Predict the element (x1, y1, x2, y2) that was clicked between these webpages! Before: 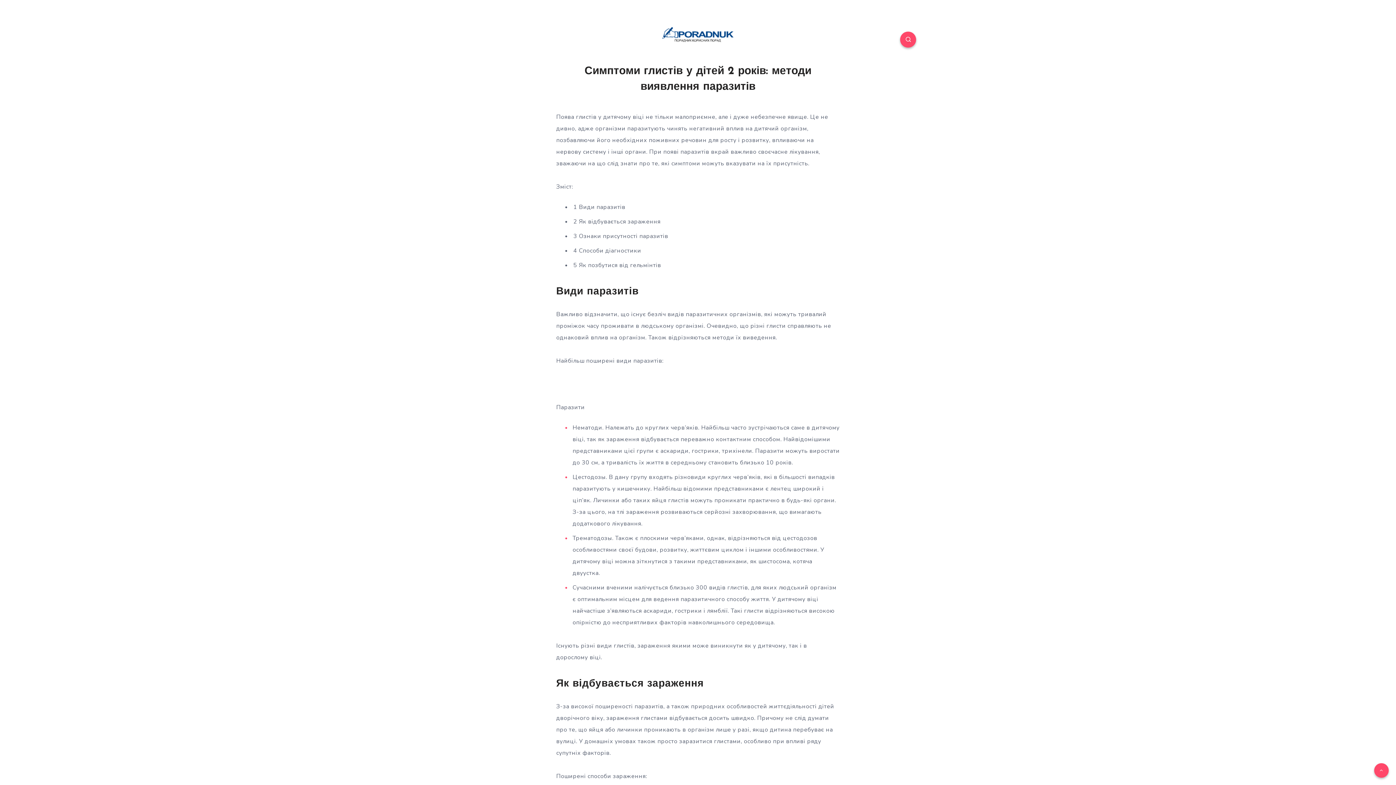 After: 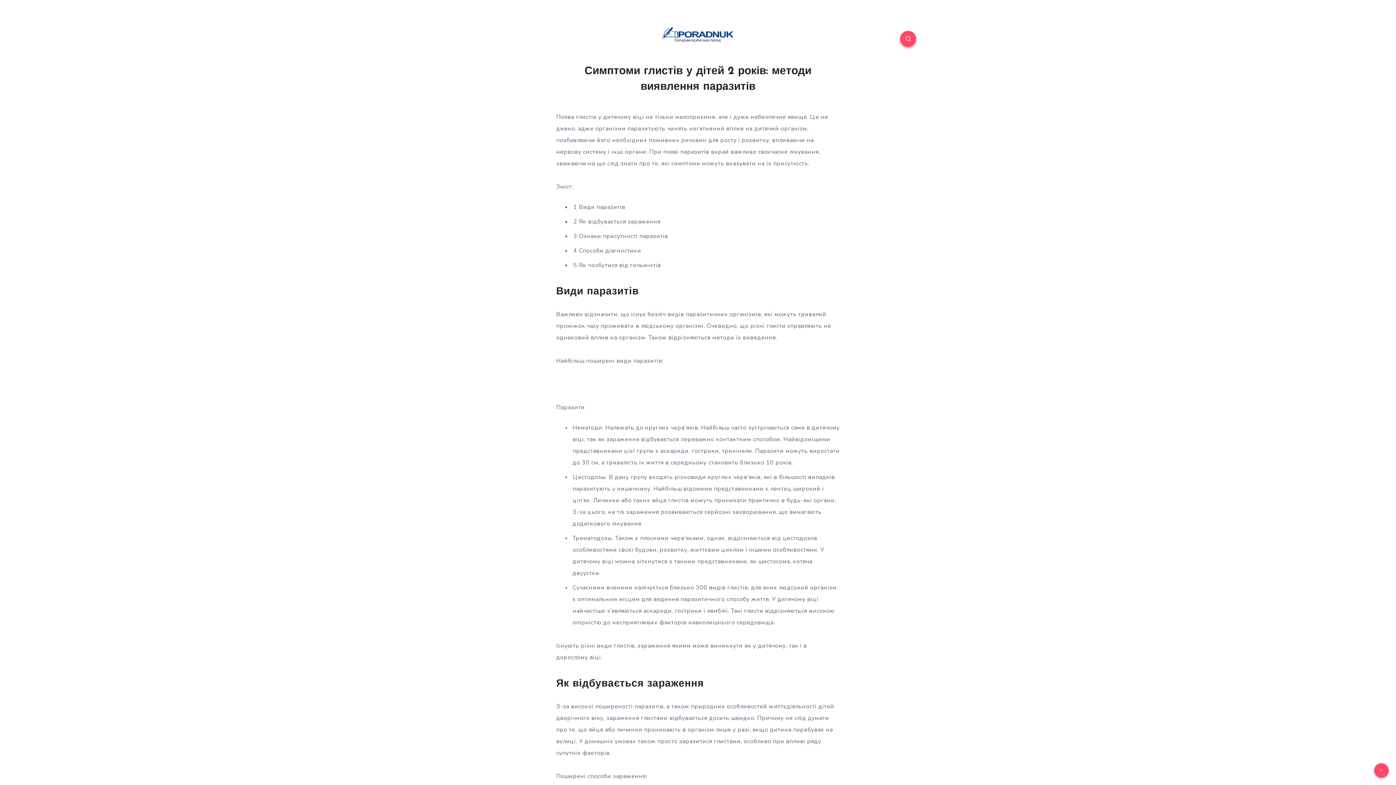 Action: bbox: (900, 31, 916, 47)